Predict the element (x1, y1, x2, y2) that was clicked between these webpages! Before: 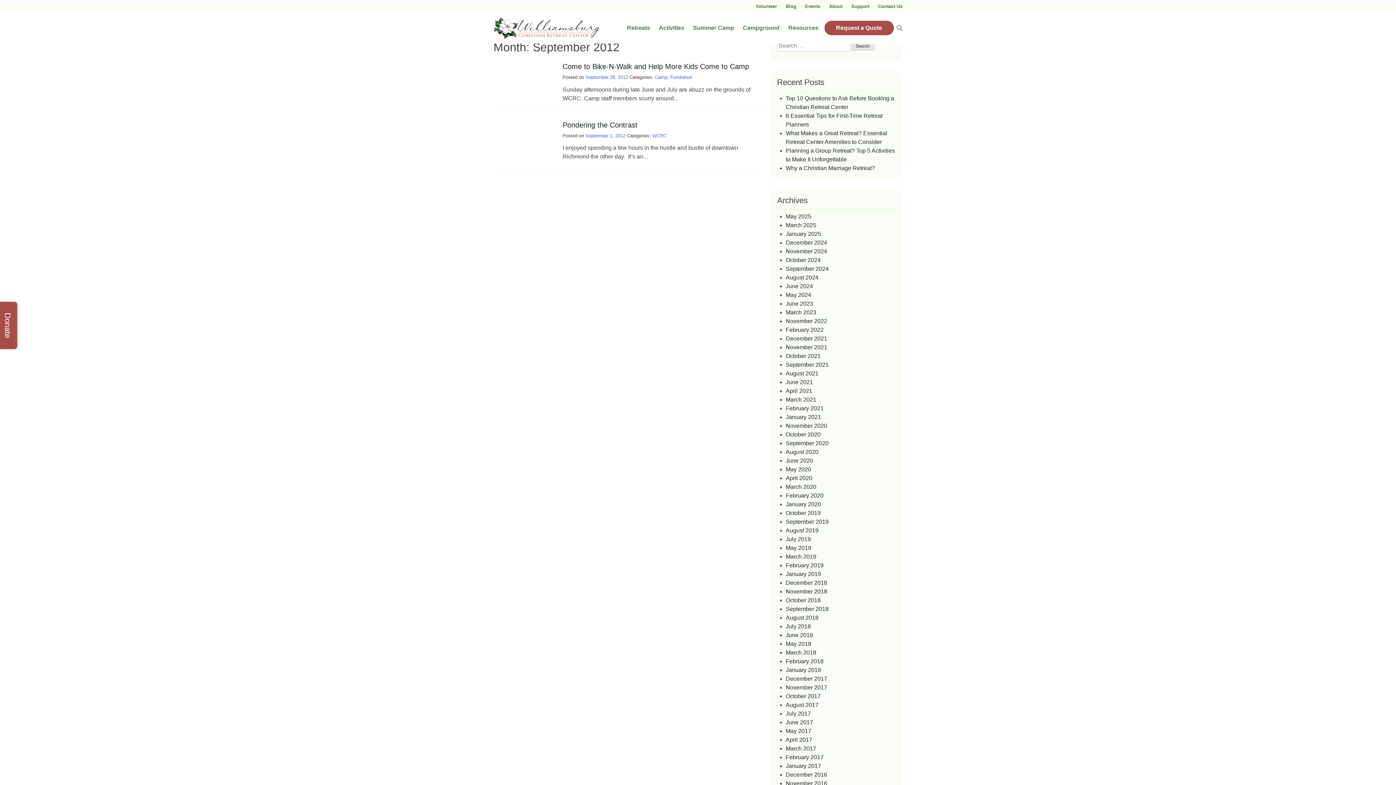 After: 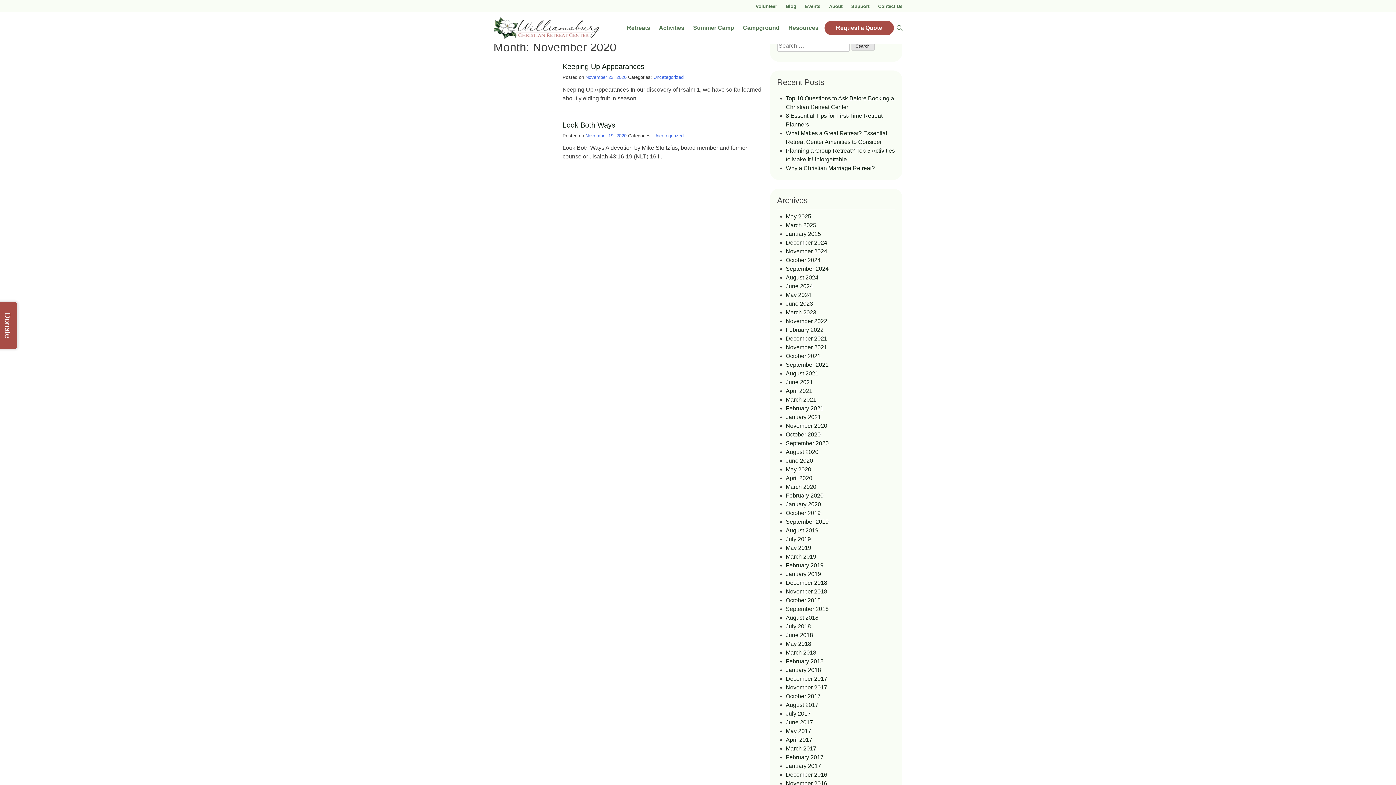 Action: bbox: (786, 422, 827, 429) label: November 2020